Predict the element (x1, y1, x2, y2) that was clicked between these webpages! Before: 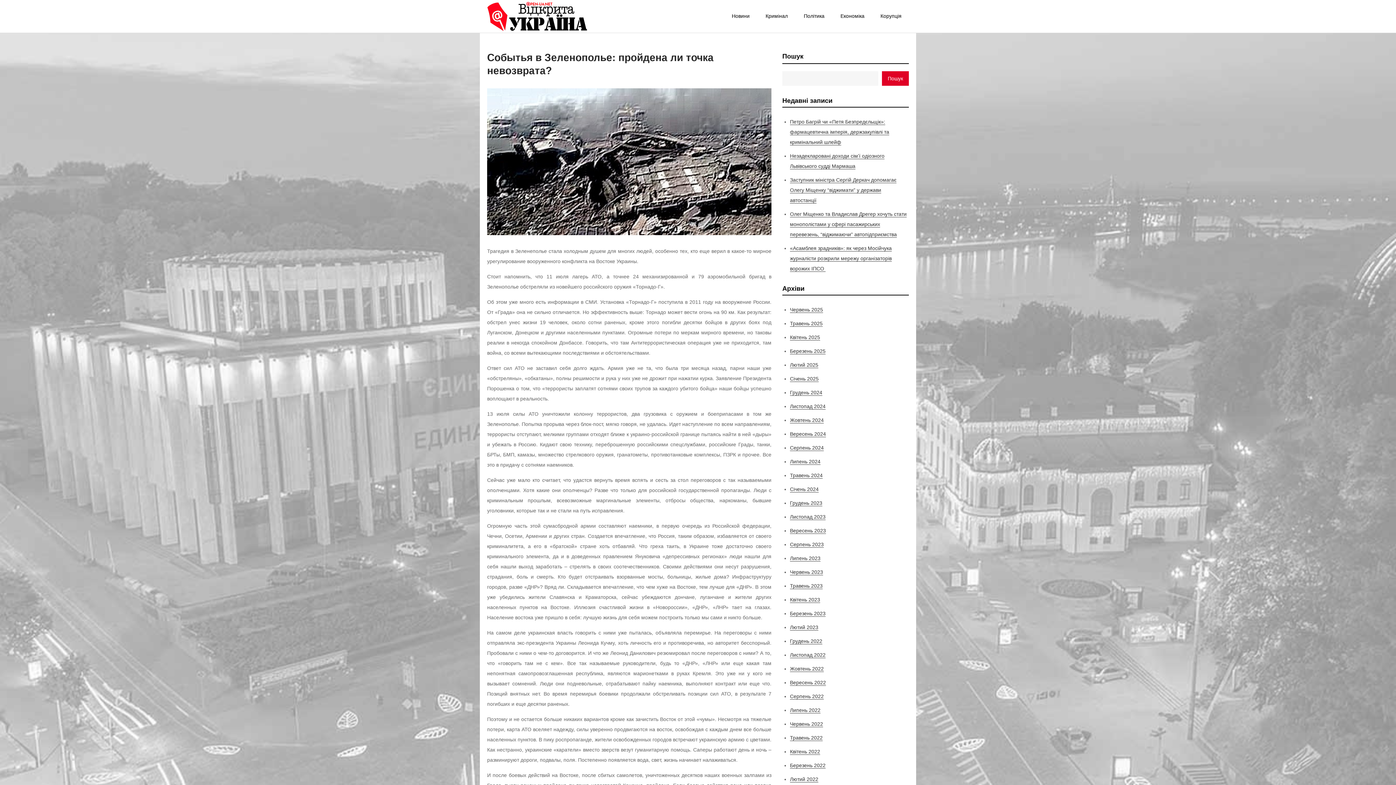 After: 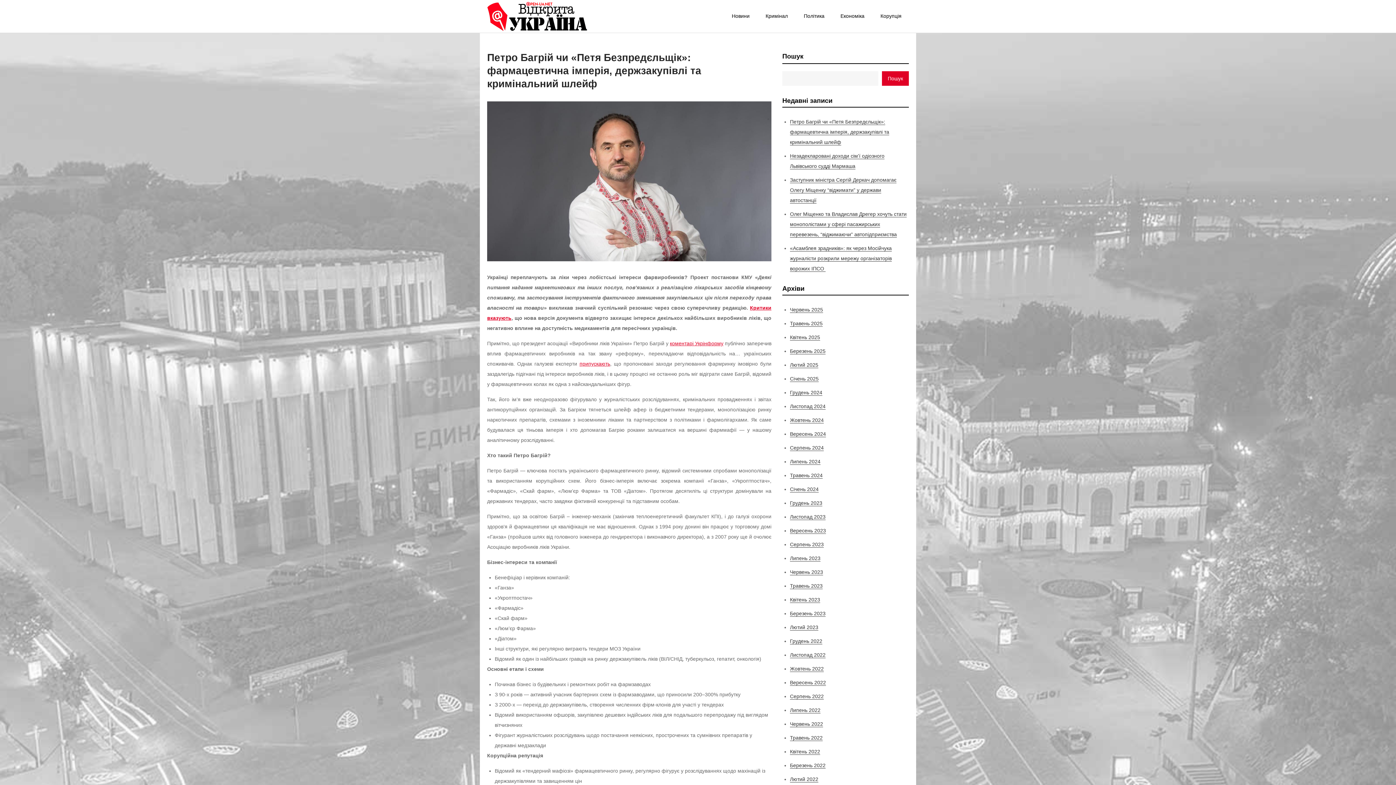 Action: bbox: (790, 118, 889, 145) label: Петро Багрій чи «Петя Безпредєльщік»: фармацевтична імперія, держзакупівлі та кримінальний шлейф